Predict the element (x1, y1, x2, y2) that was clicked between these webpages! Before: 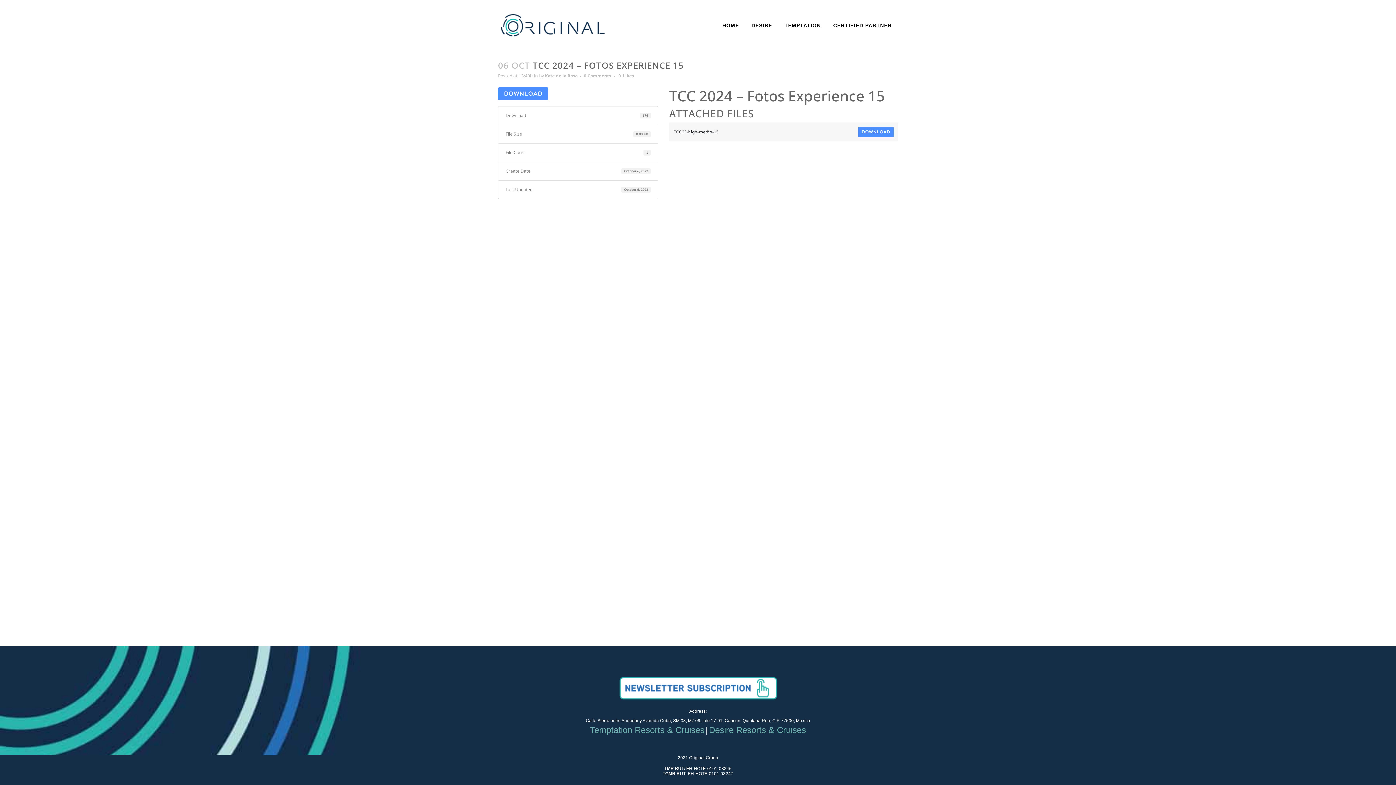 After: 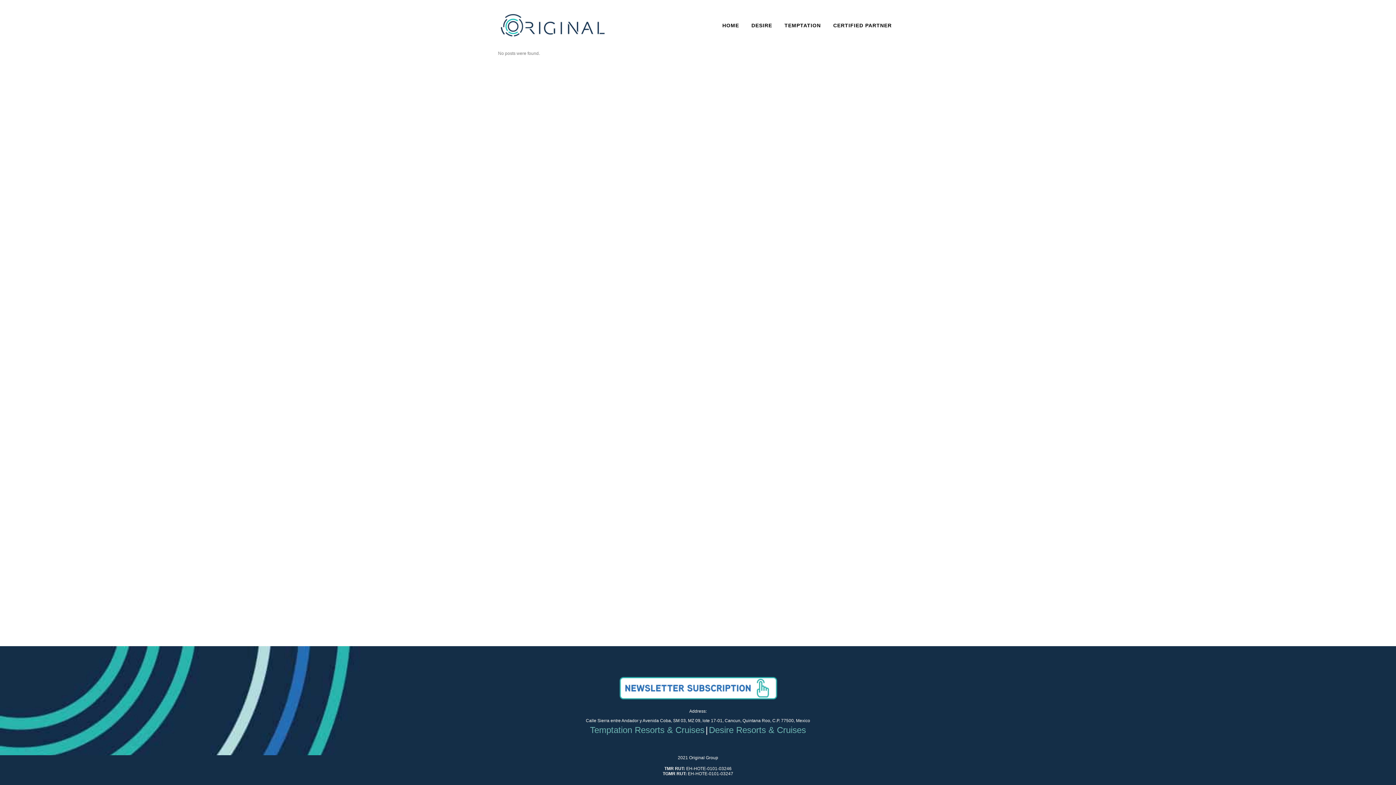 Action: label: Kate de la Rosa bbox: (545, 72, 577, 78)